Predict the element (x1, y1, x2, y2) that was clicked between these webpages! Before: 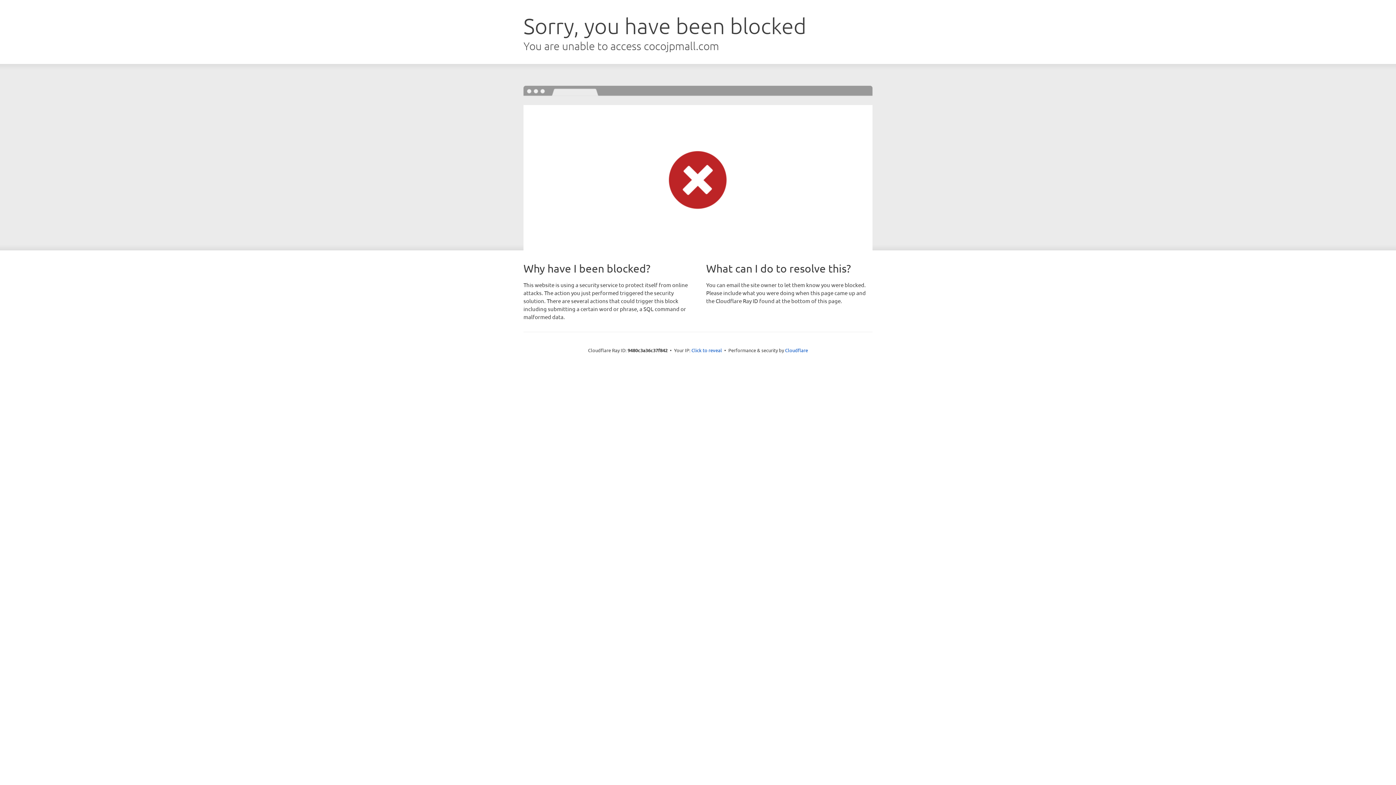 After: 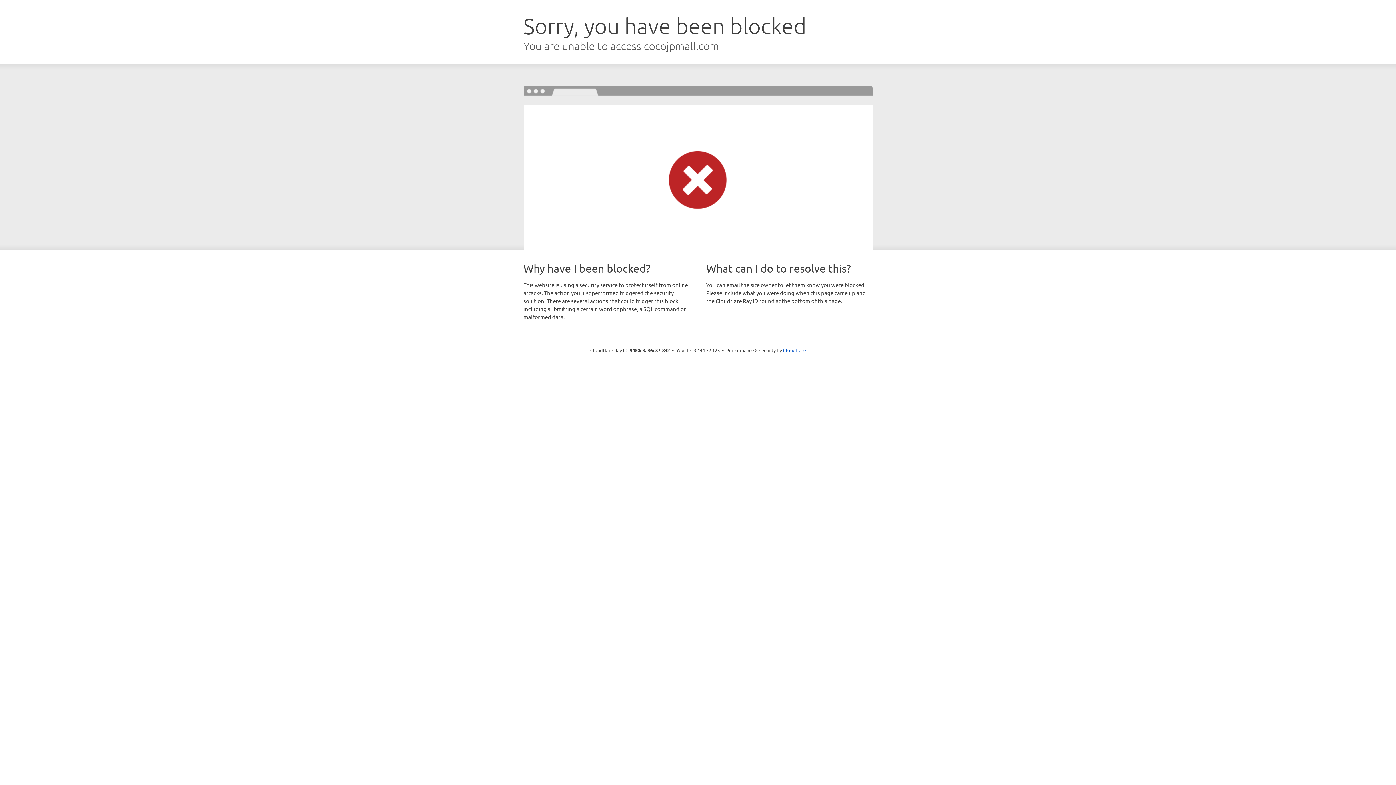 Action: label: Click to reveal bbox: (691, 346, 722, 353)